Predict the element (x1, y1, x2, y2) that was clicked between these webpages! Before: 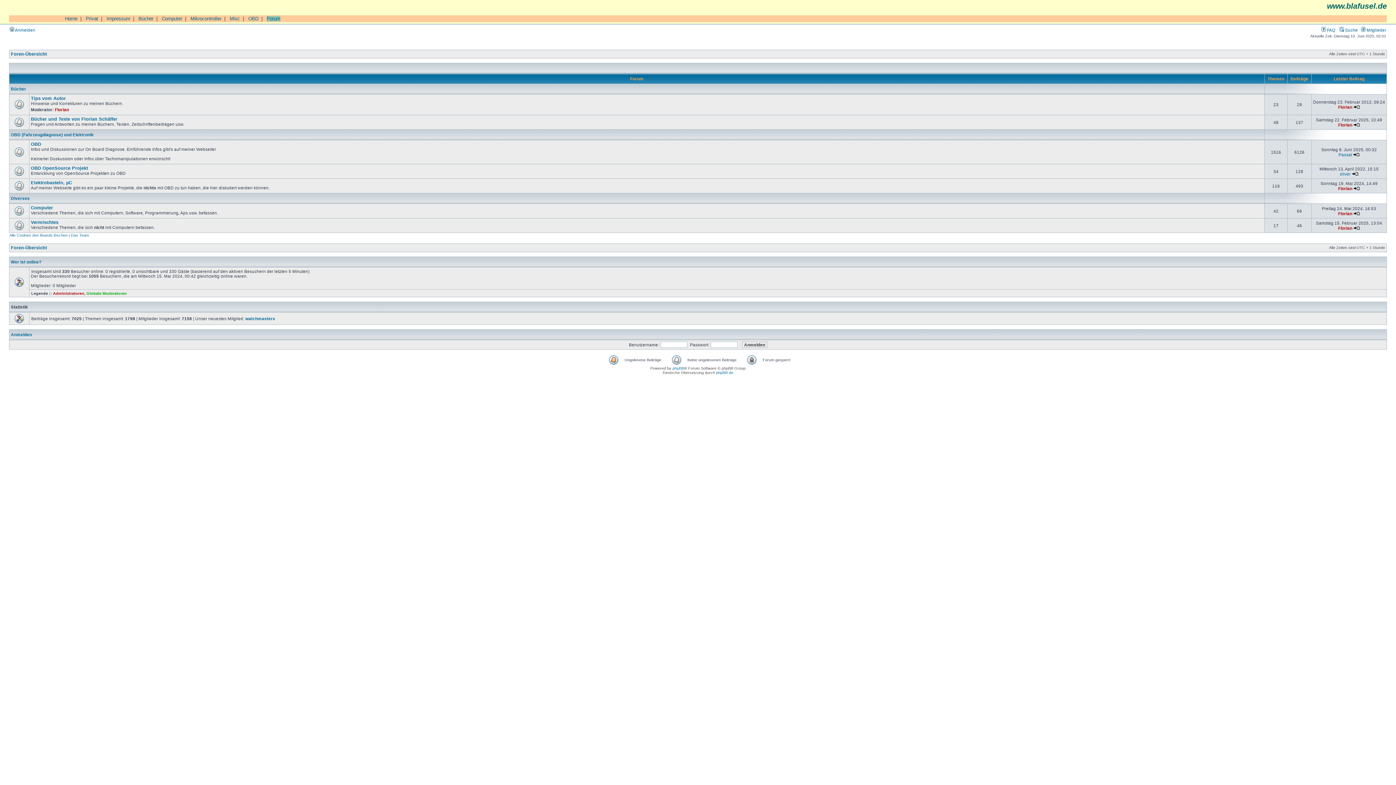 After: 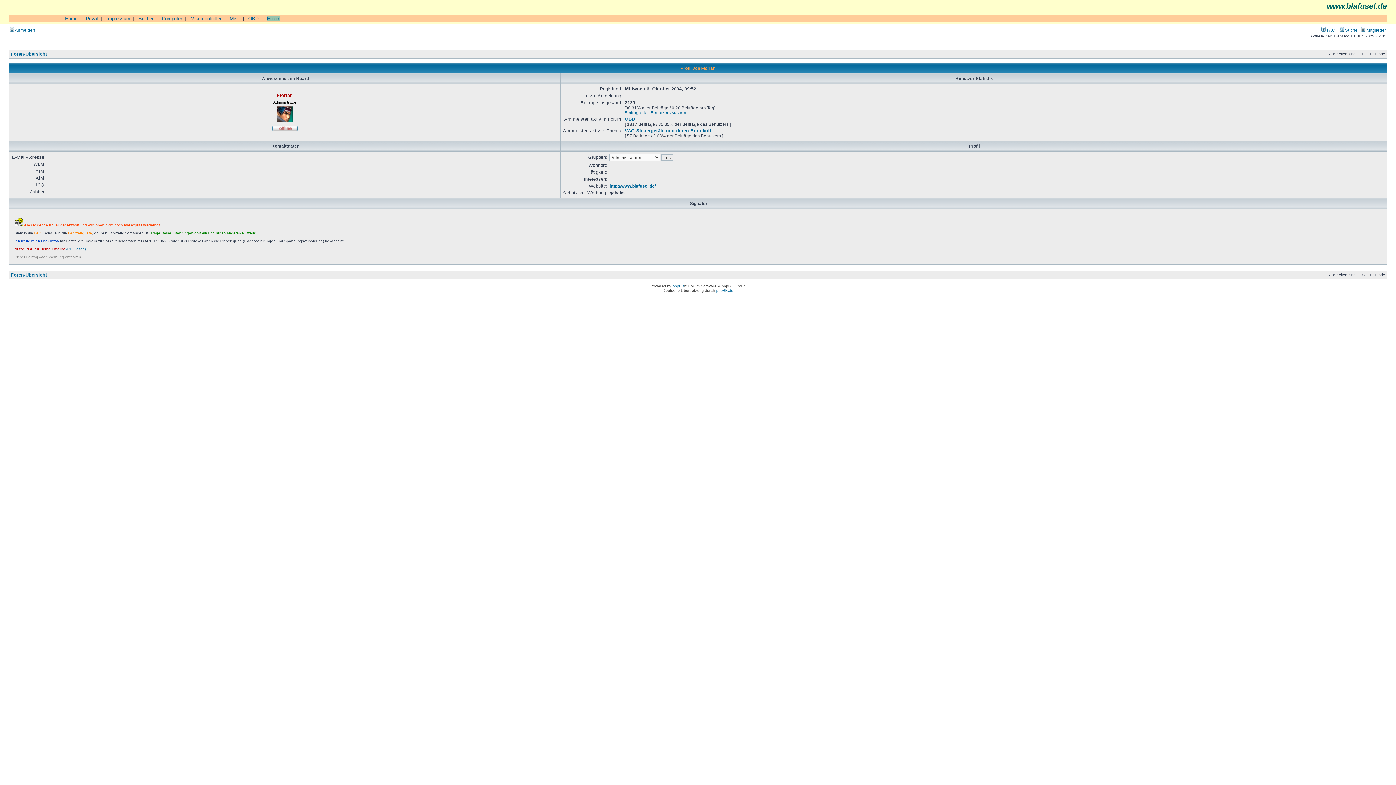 Action: bbox: (1338, 211, 1352, 216) label: Florian